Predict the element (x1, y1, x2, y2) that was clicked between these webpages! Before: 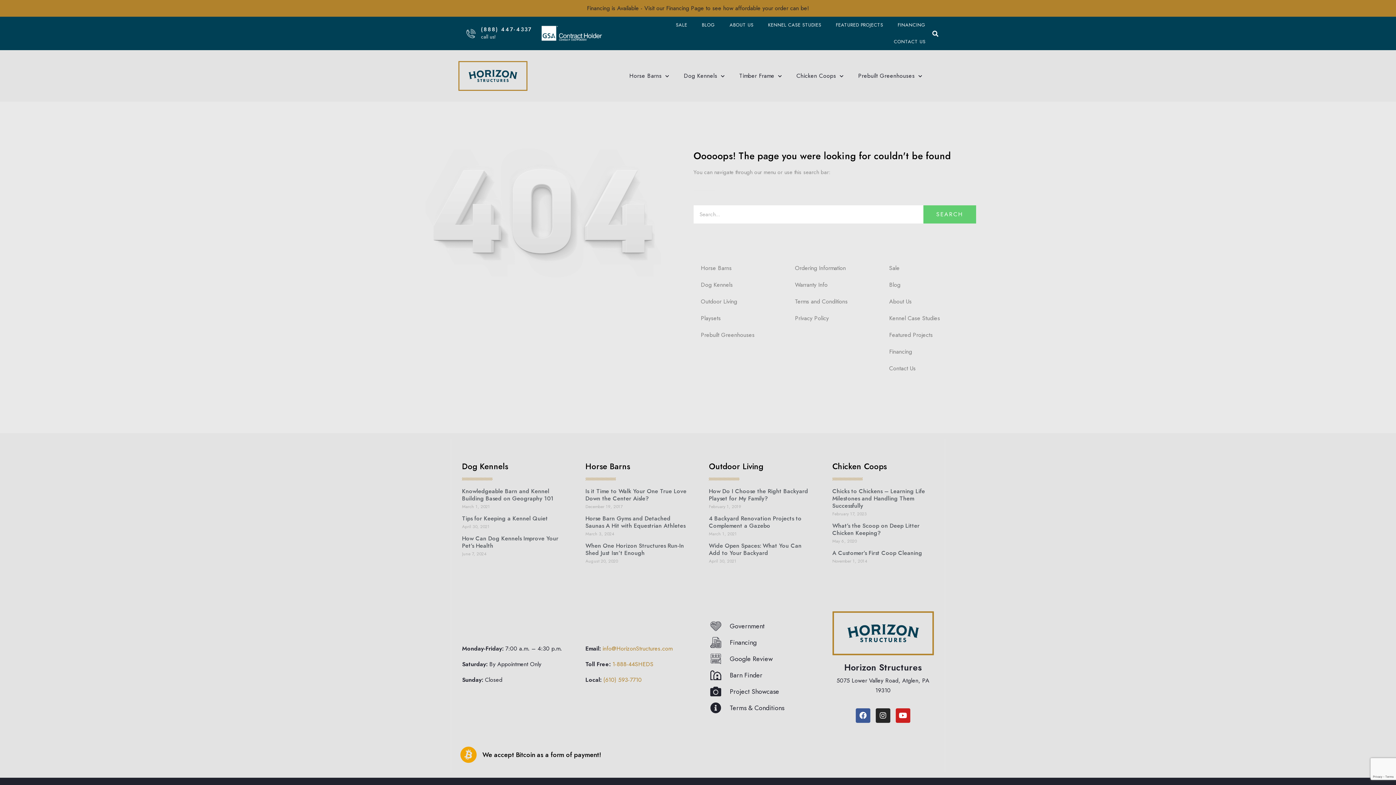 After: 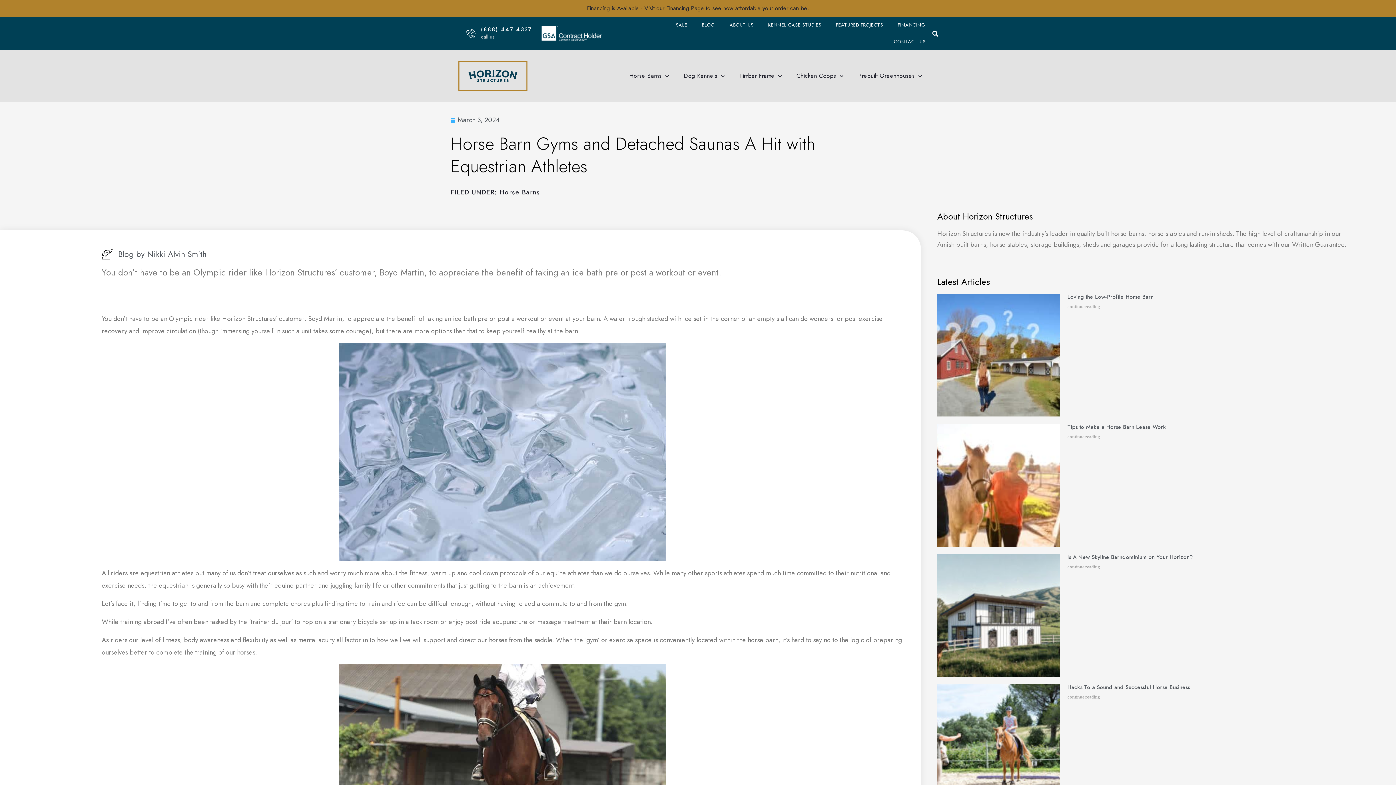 Action: bbox: (585, 514, 685, 530) label: Horse Barn Gyms and Detached Saunas A Hit with Equestrian Athletes